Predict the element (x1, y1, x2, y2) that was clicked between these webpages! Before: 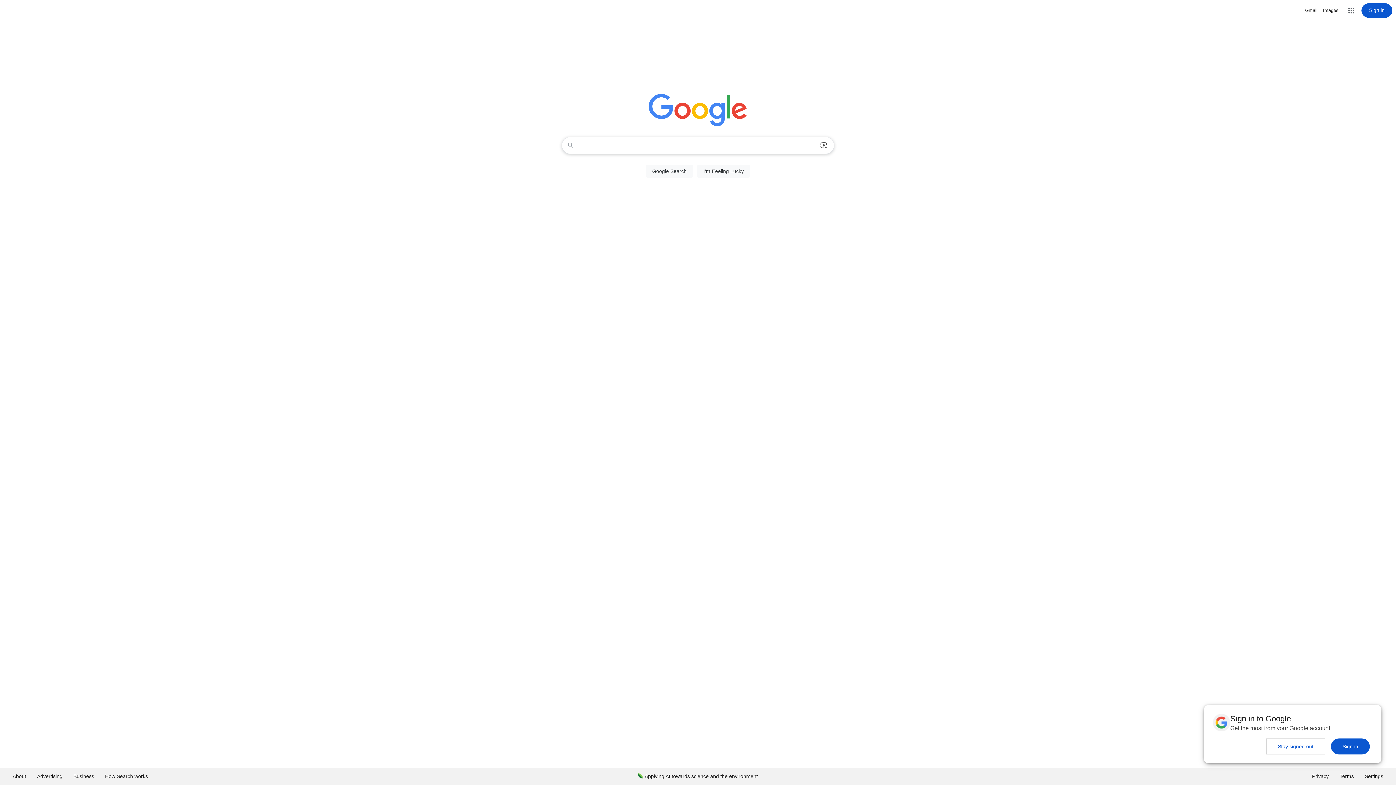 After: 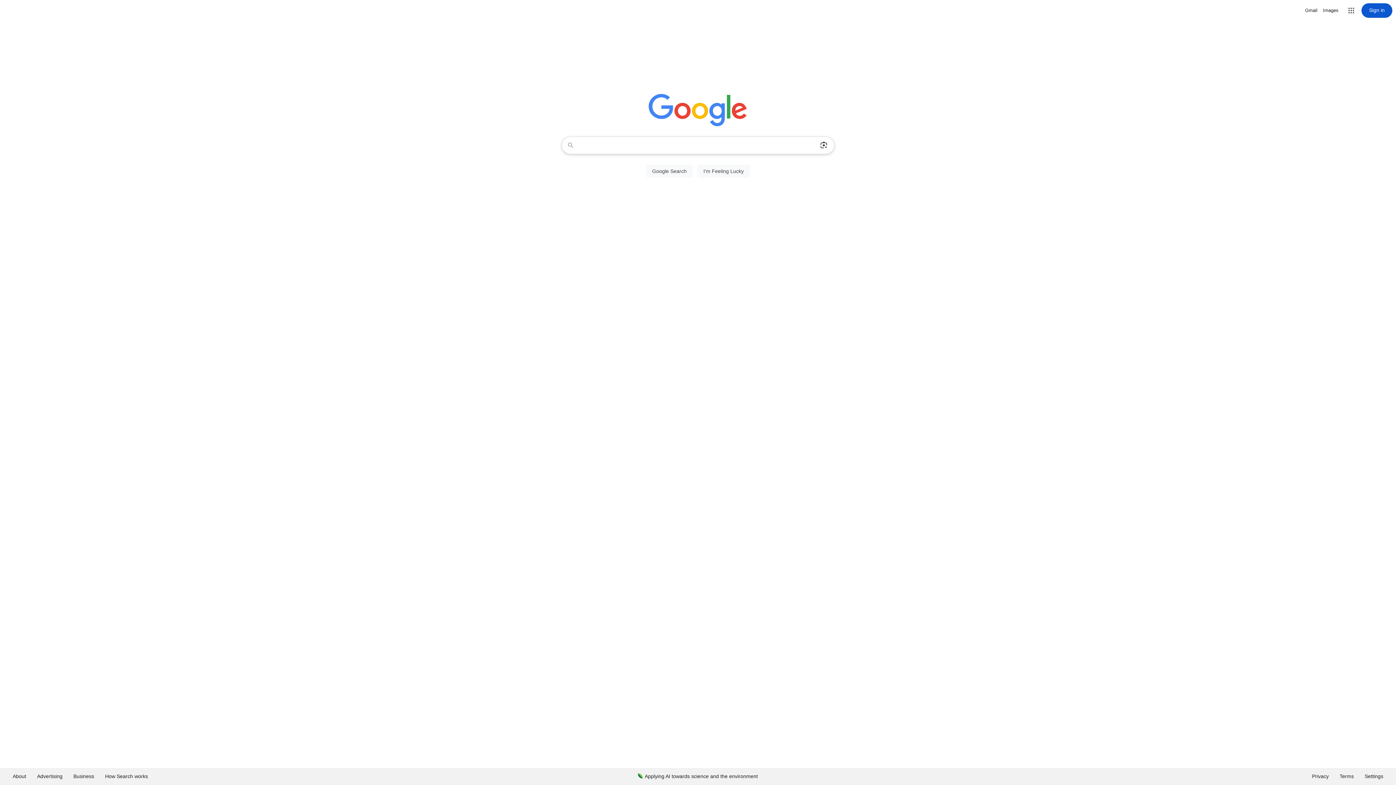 Action: bbox: (1331, 738, 1370, 754) label: Sign in